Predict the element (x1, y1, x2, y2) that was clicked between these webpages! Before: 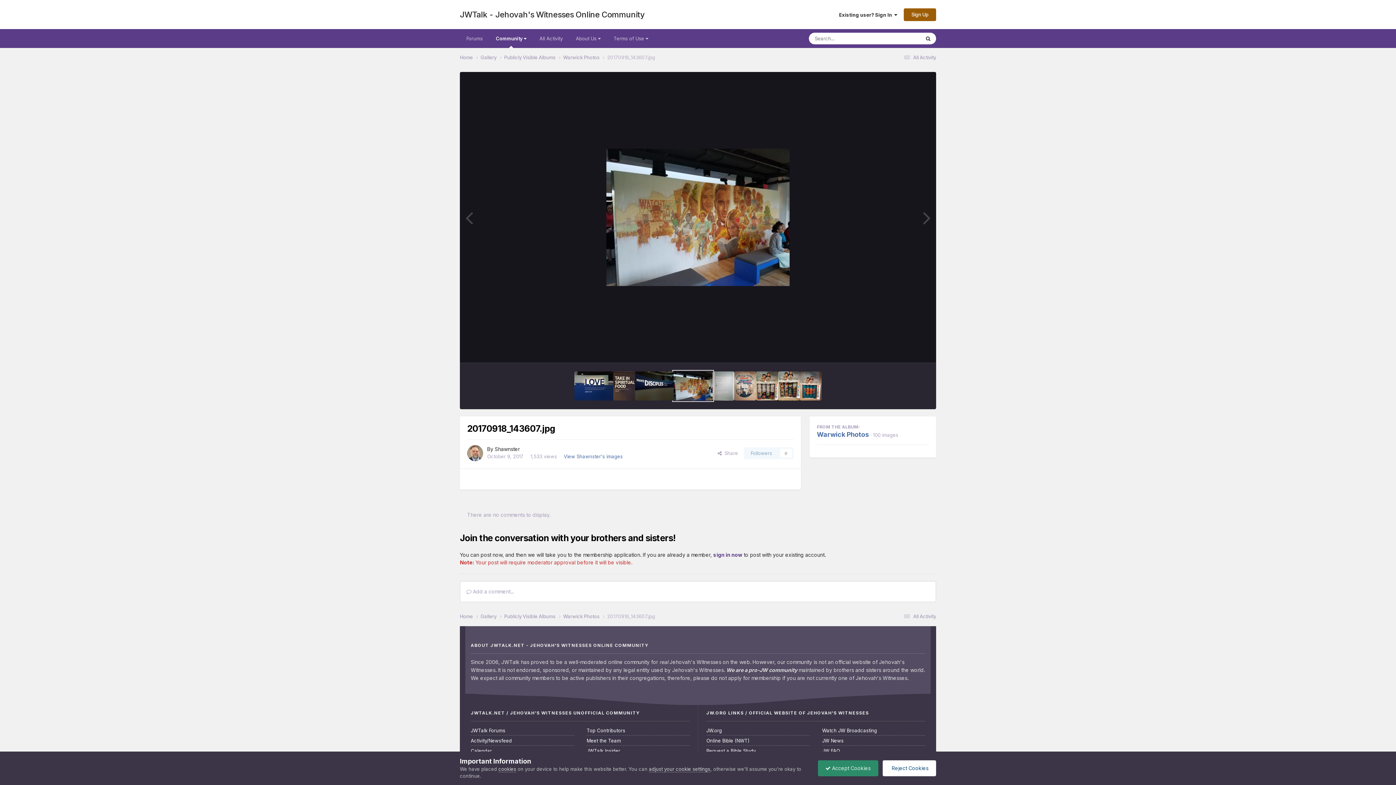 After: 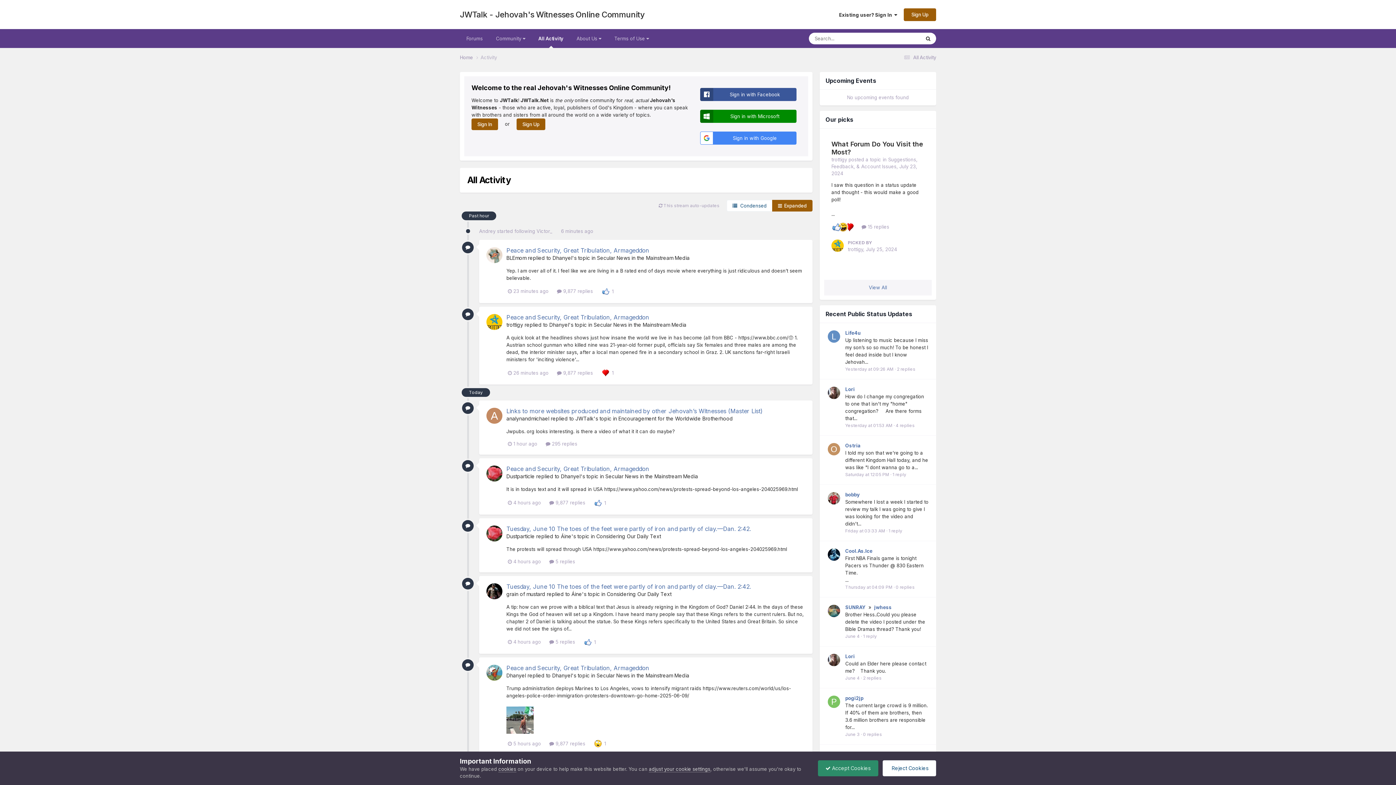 Action: bbox: (902, 613, 936, 619) label:  All Activity